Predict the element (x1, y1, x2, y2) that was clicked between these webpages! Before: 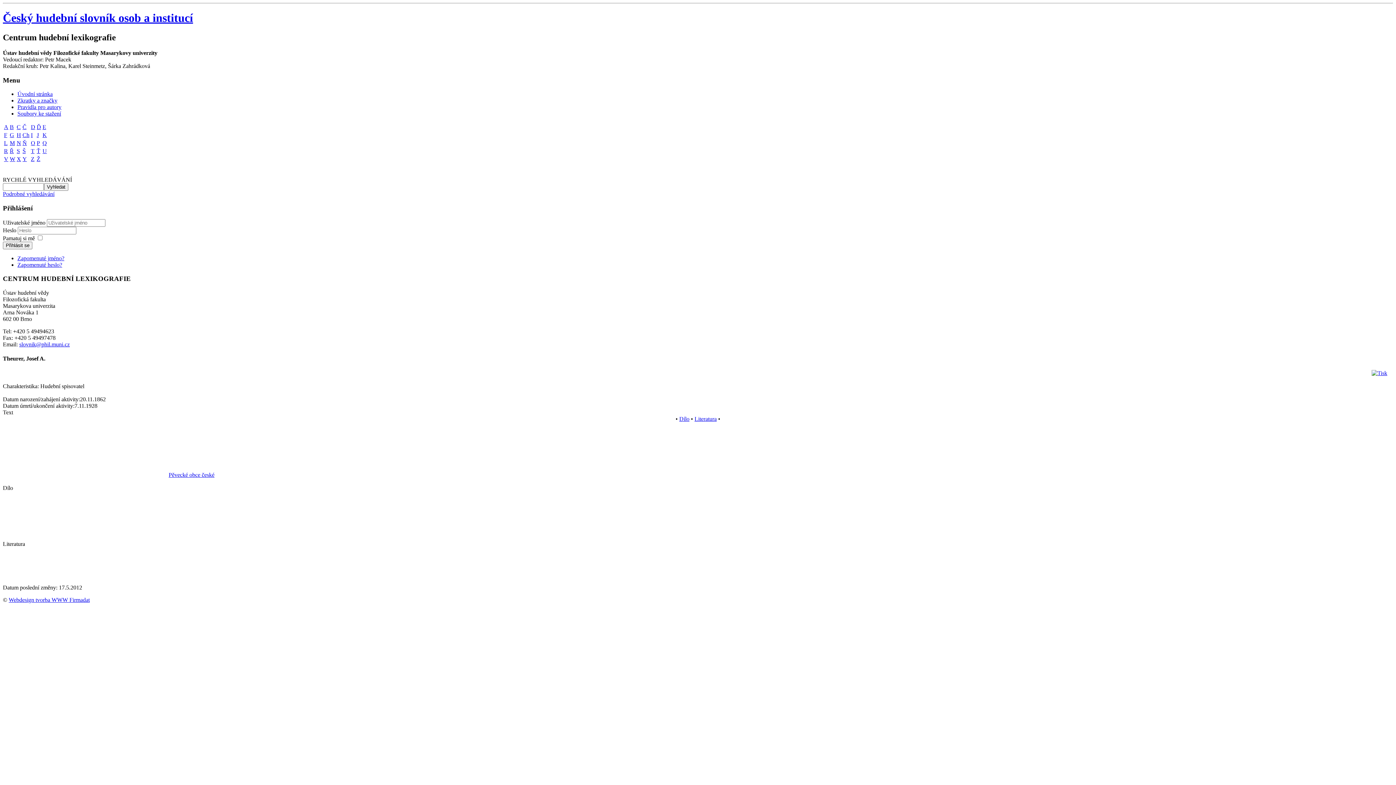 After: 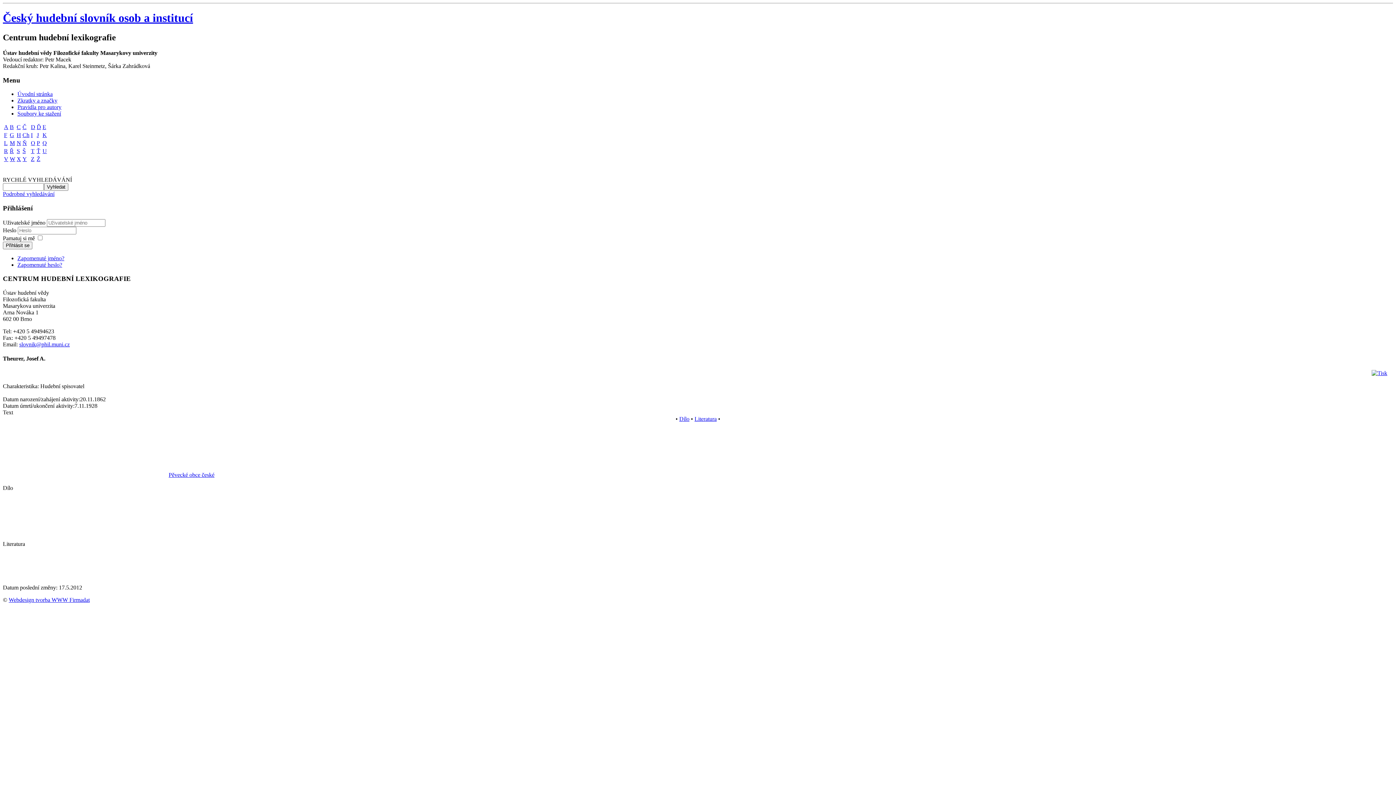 Action: label: Literatura bbox: (694, 415, 716, 422)